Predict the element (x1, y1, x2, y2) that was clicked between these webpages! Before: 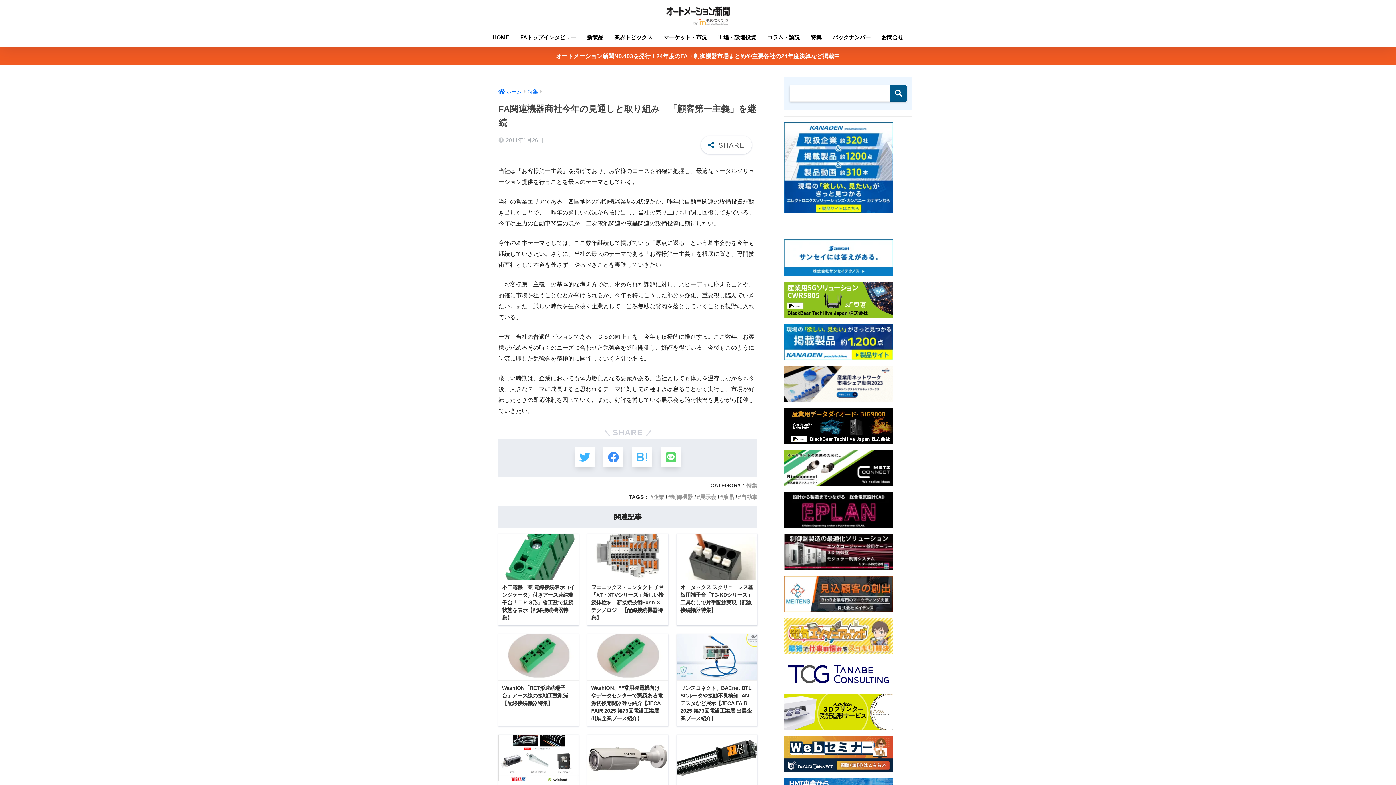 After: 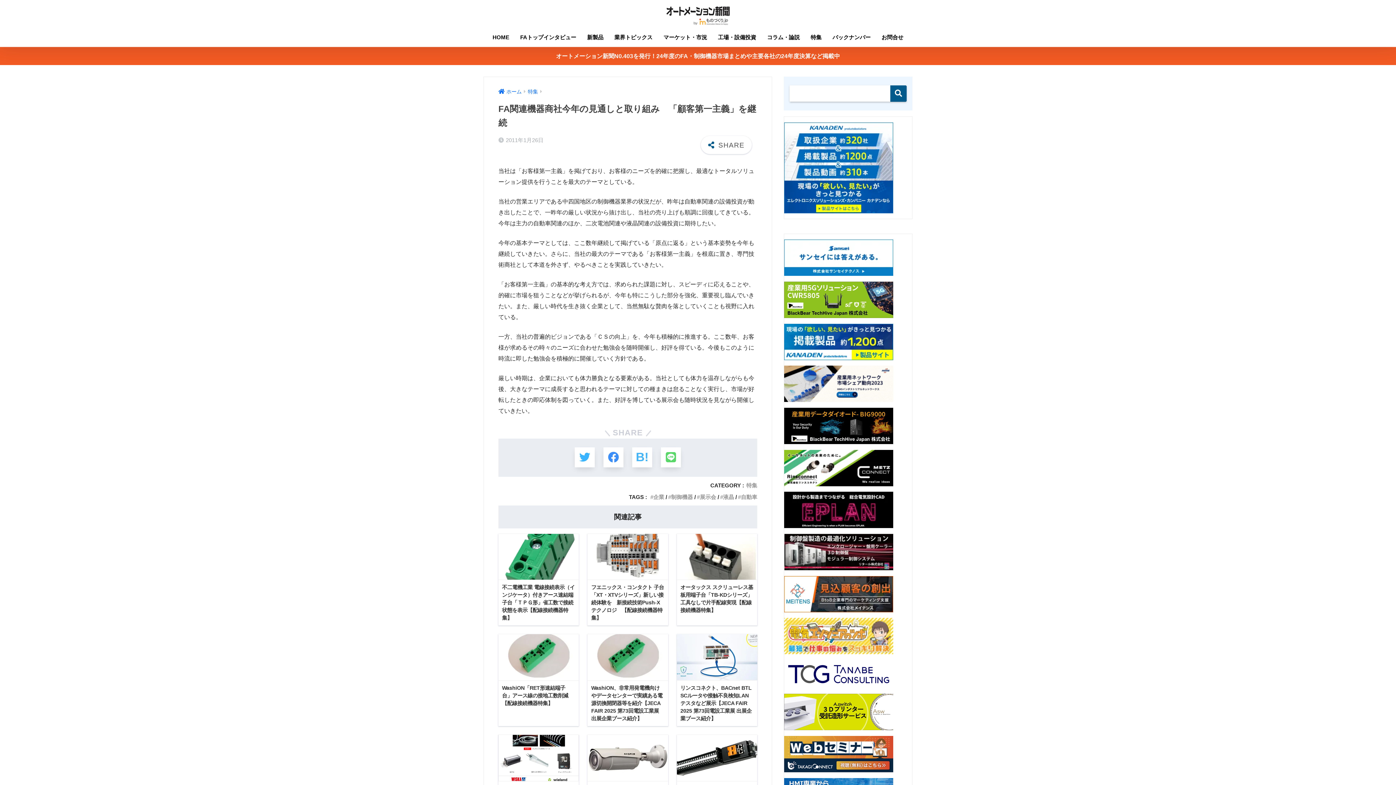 Action: bbox: (784, 506, 893, 512)